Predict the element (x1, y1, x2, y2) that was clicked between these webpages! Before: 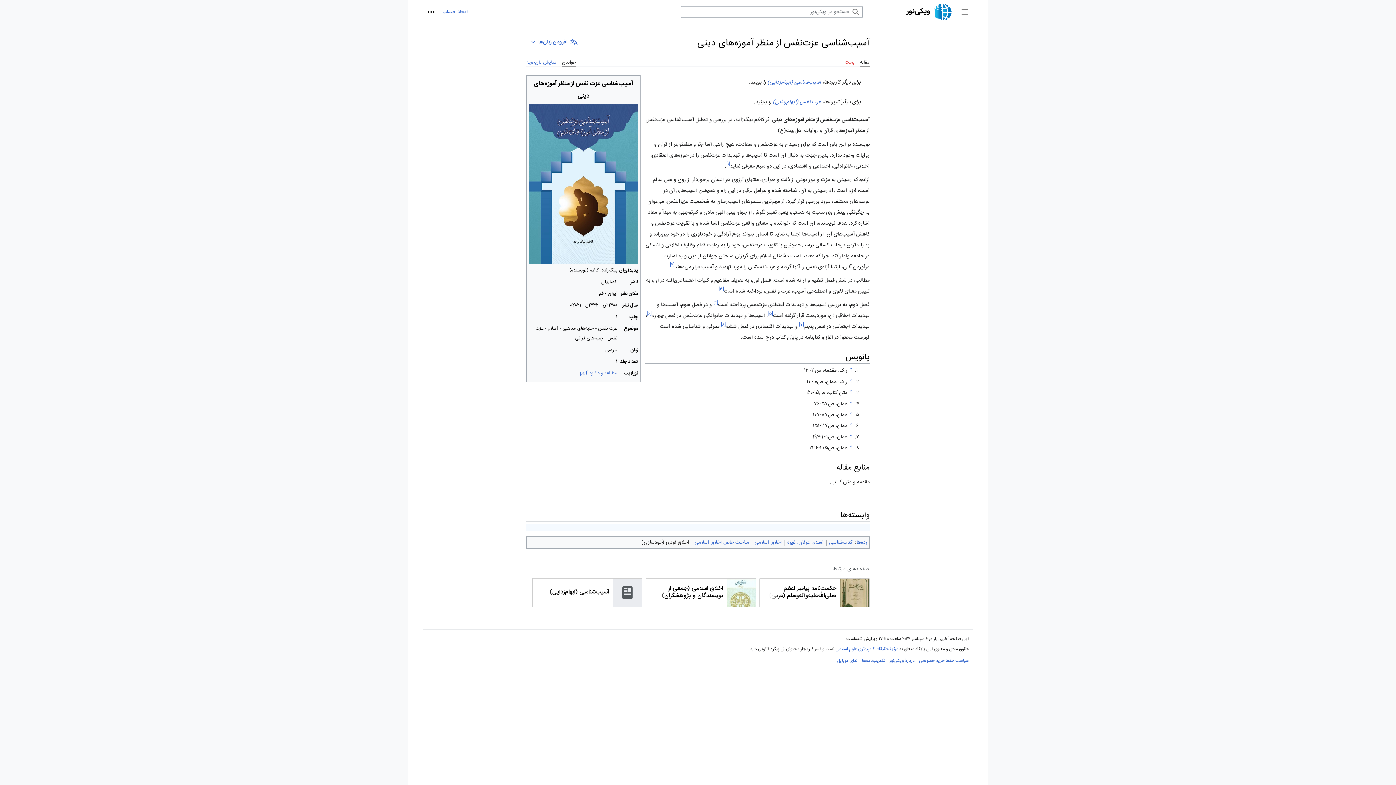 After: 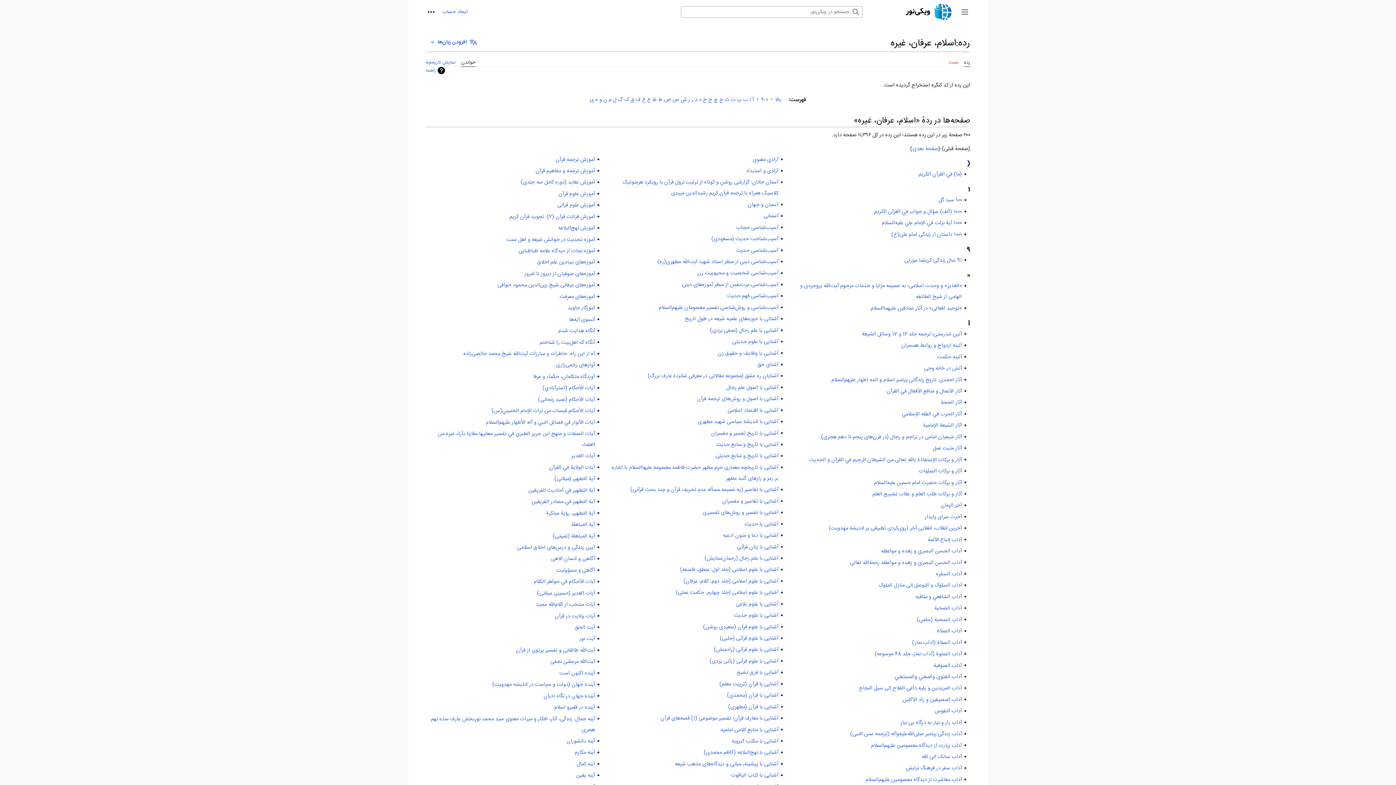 Action: label: اسلام، عرفان، غیره bbox: (787, 538, 823, 547)